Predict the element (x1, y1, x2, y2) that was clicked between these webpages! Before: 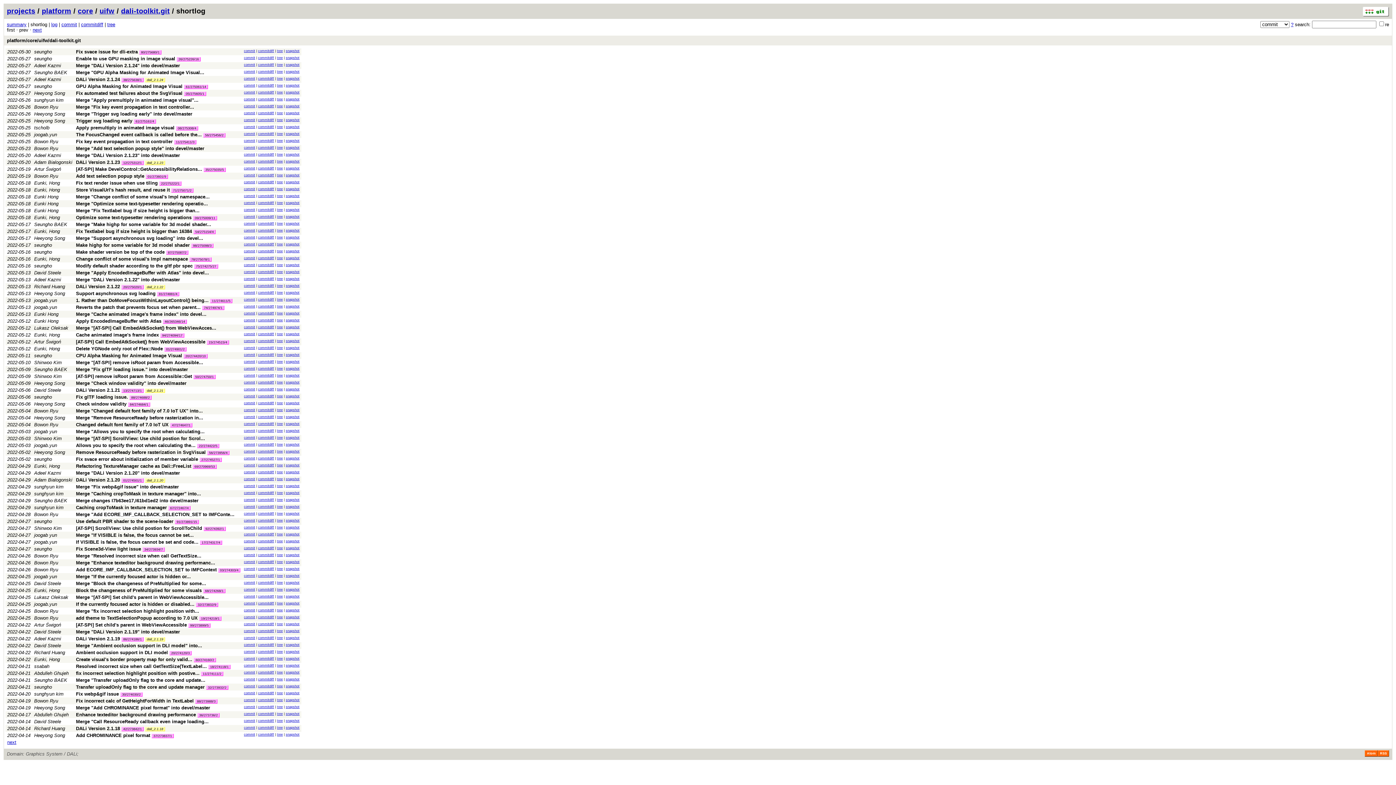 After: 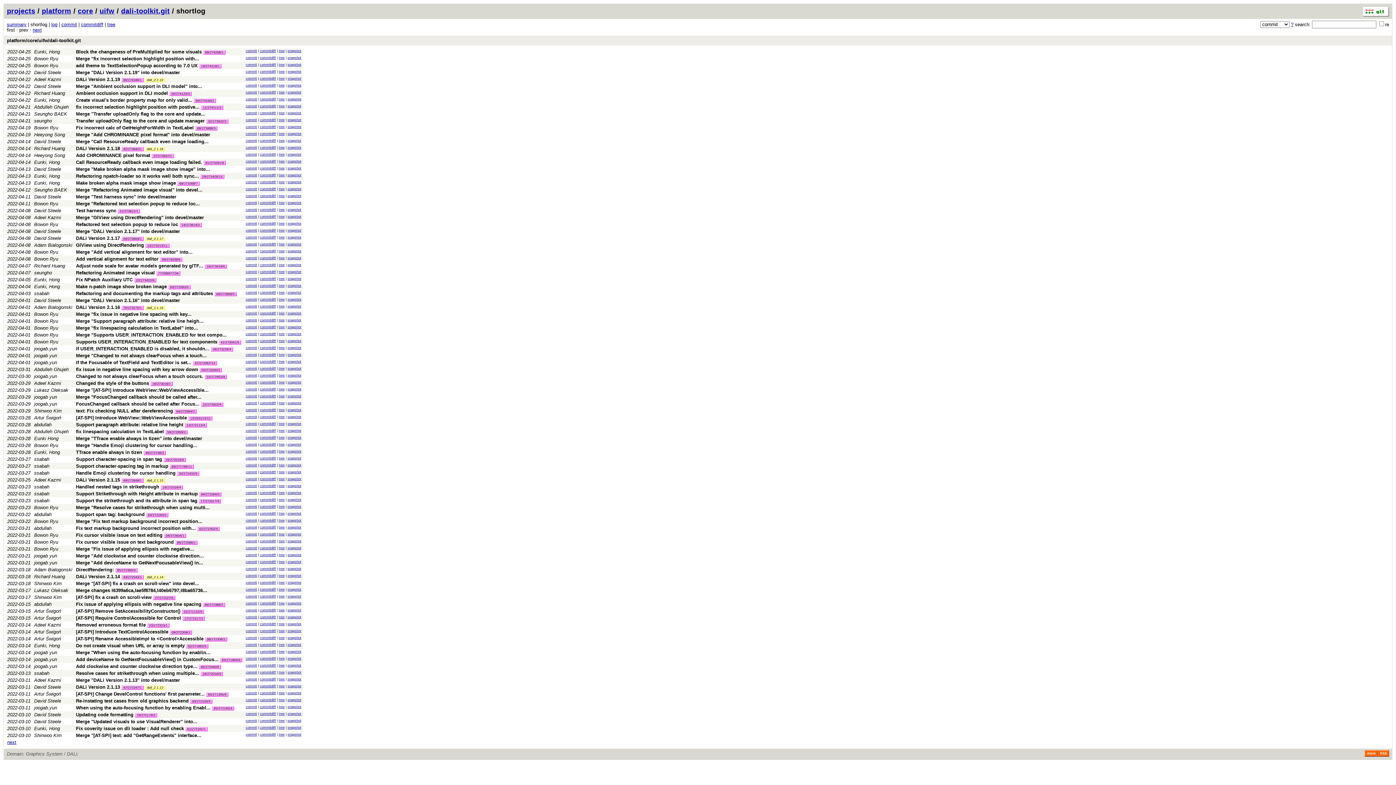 Action: bbox: (205, 589, 223, 593) label: 68/274268/1